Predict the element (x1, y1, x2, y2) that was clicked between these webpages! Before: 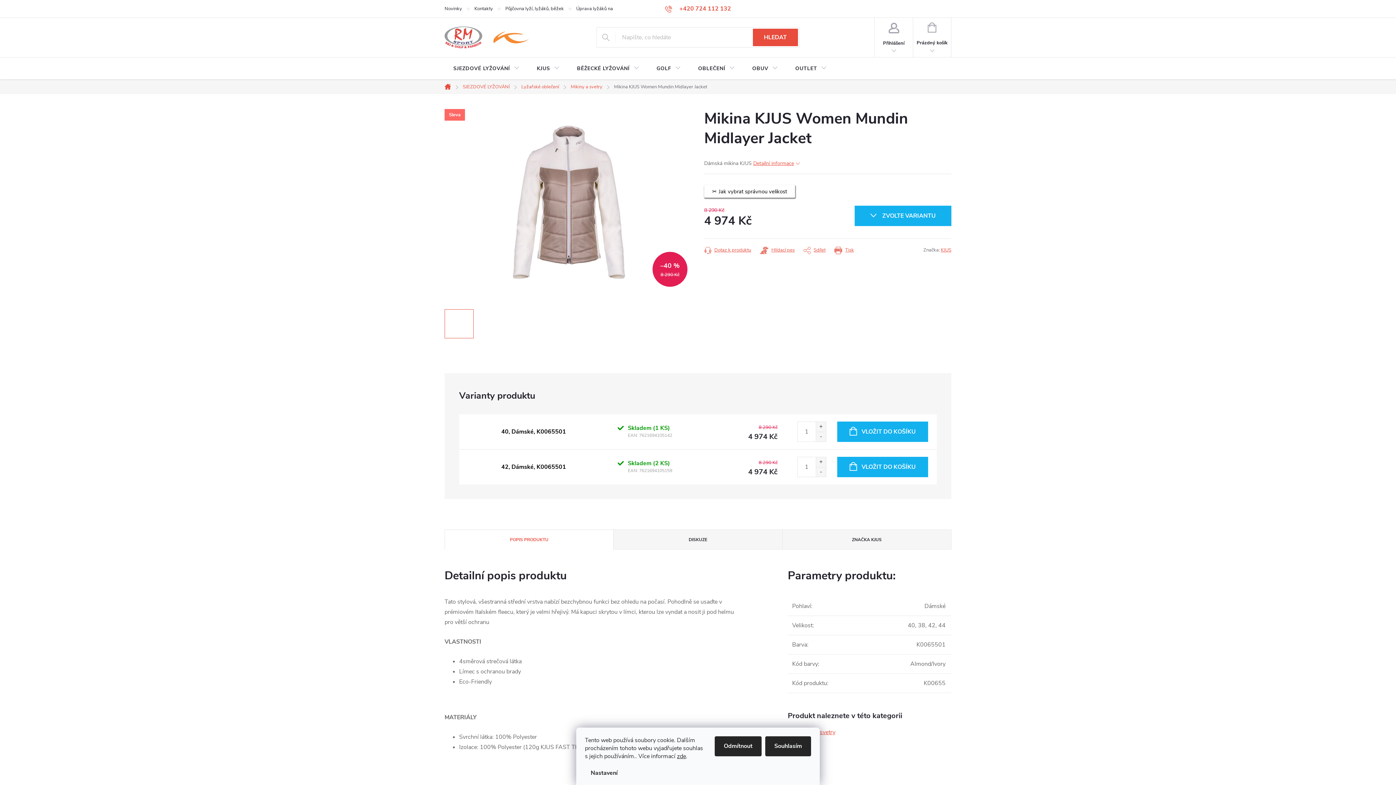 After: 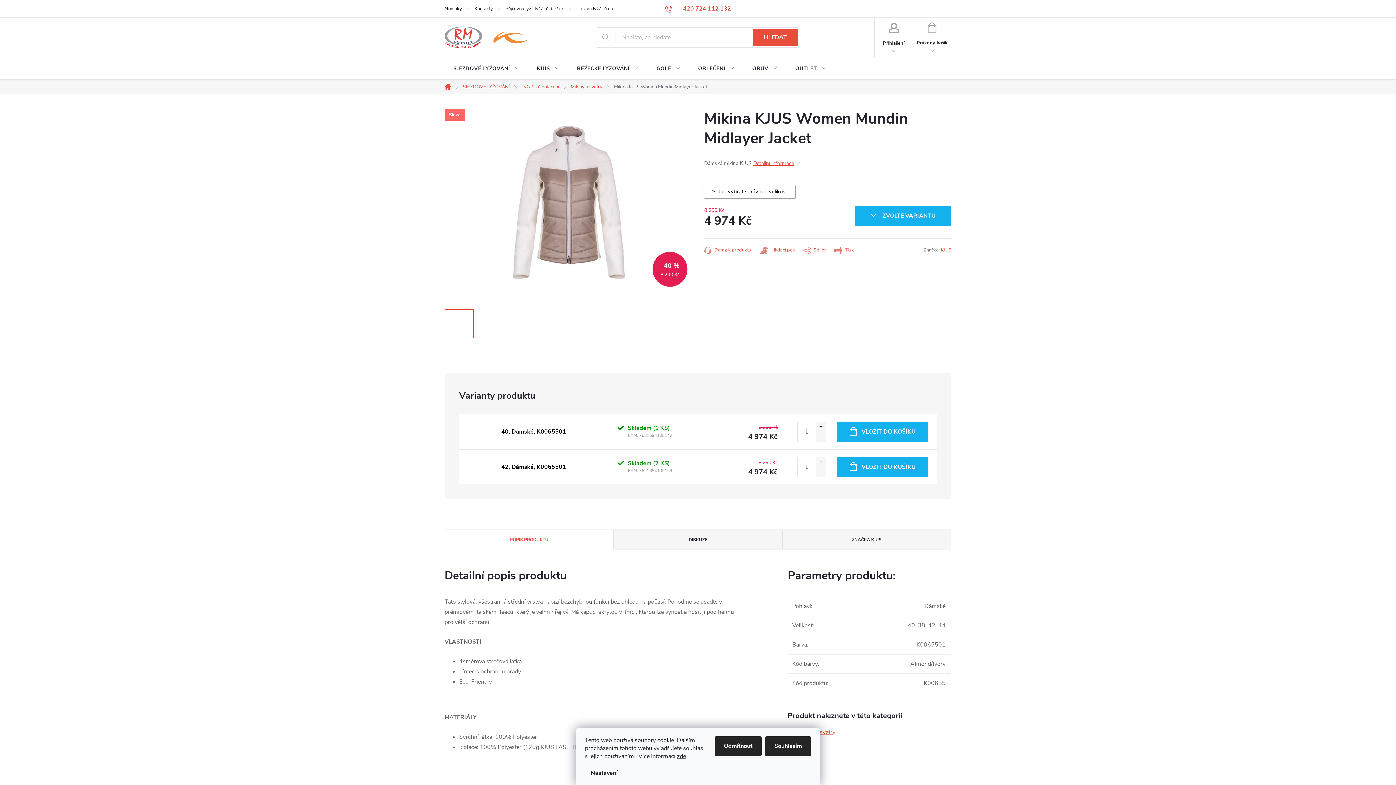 Action: bbox: (834, 246, 854, 254) label: Tisk